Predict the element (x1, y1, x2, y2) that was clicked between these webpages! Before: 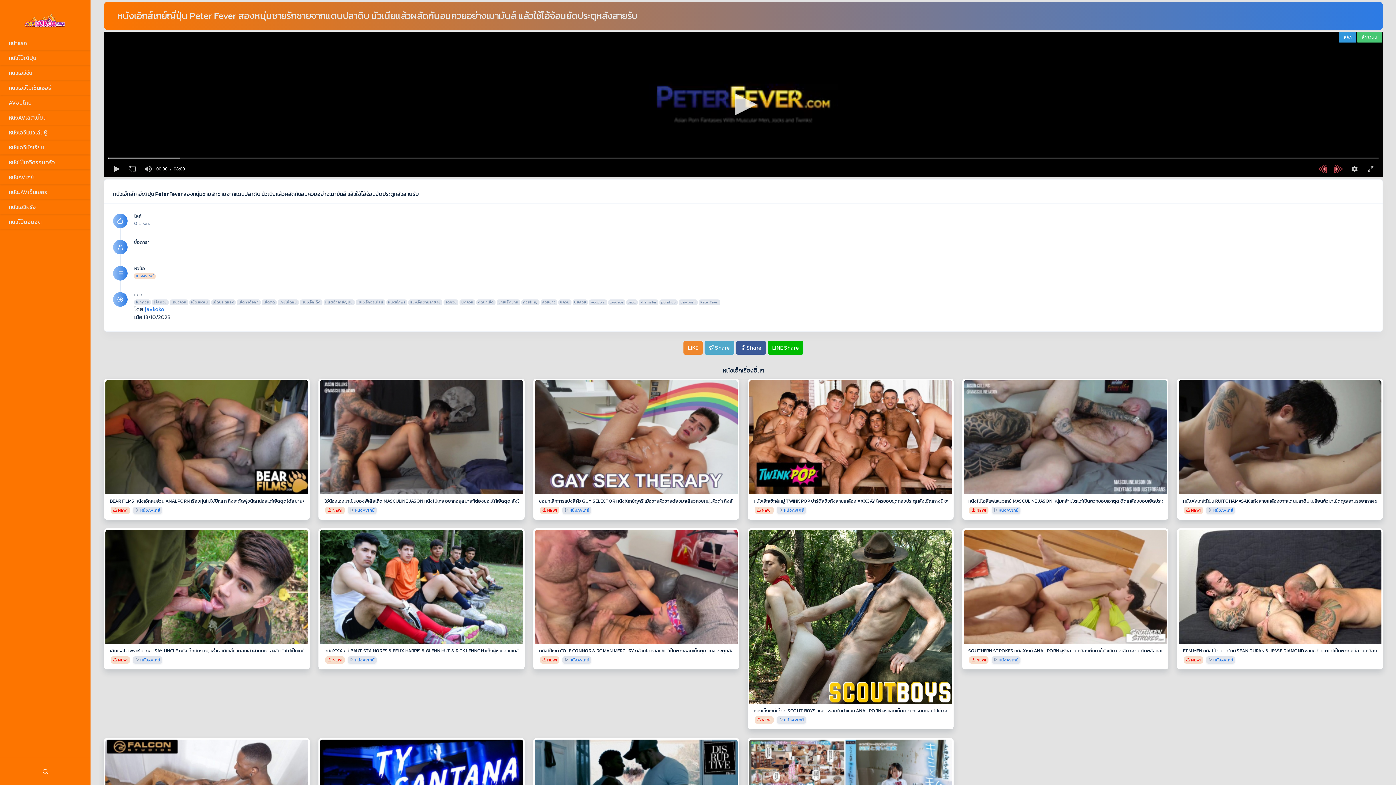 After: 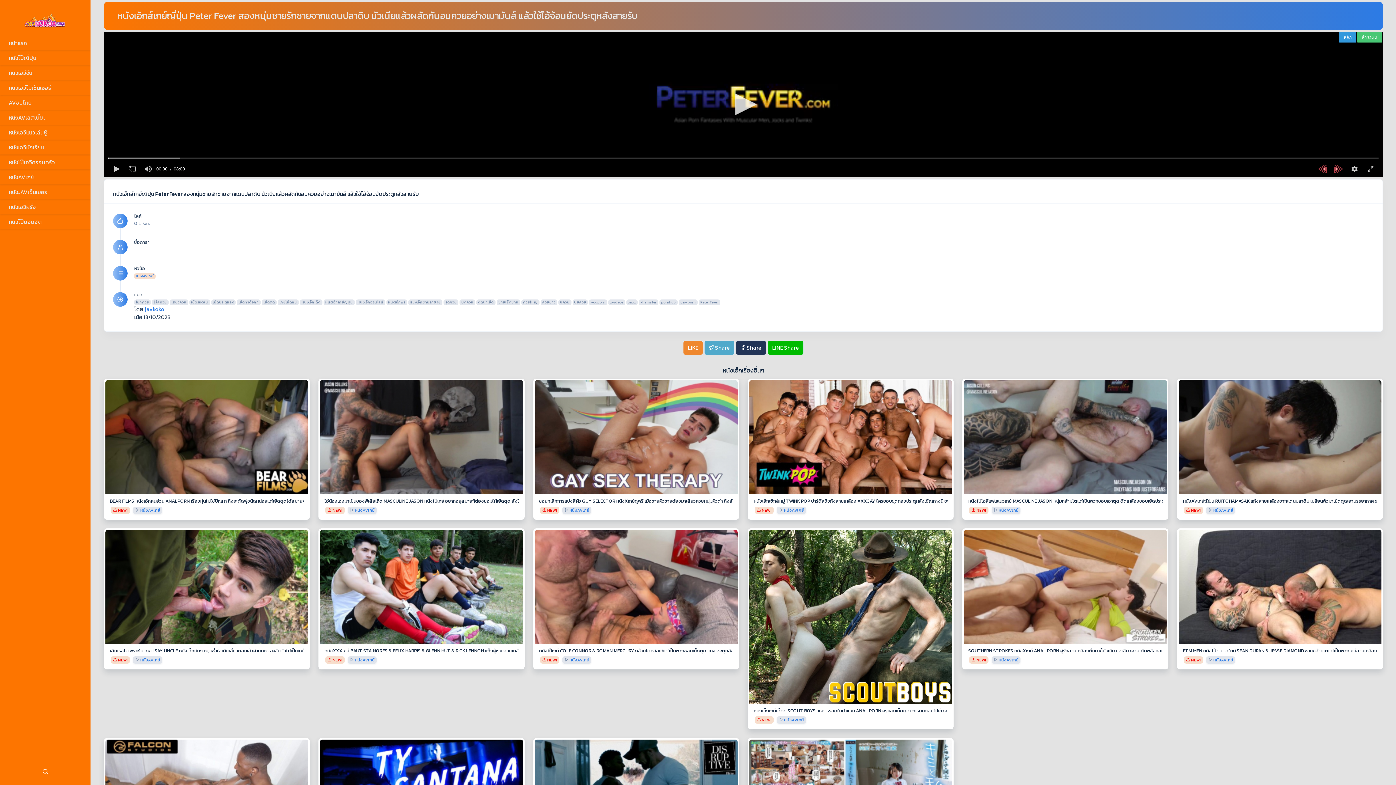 Action: bbox: (736, 343, 767, 351) label:  Share 